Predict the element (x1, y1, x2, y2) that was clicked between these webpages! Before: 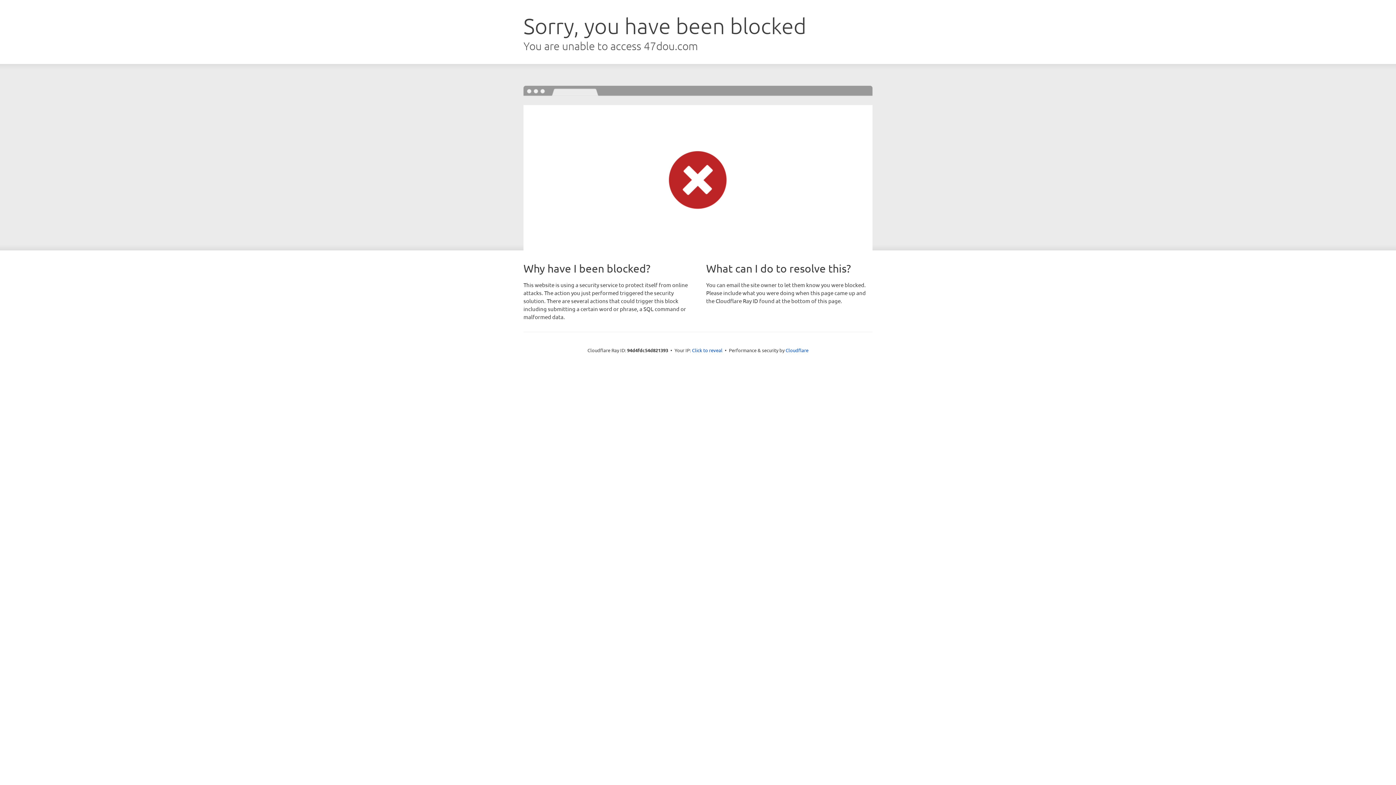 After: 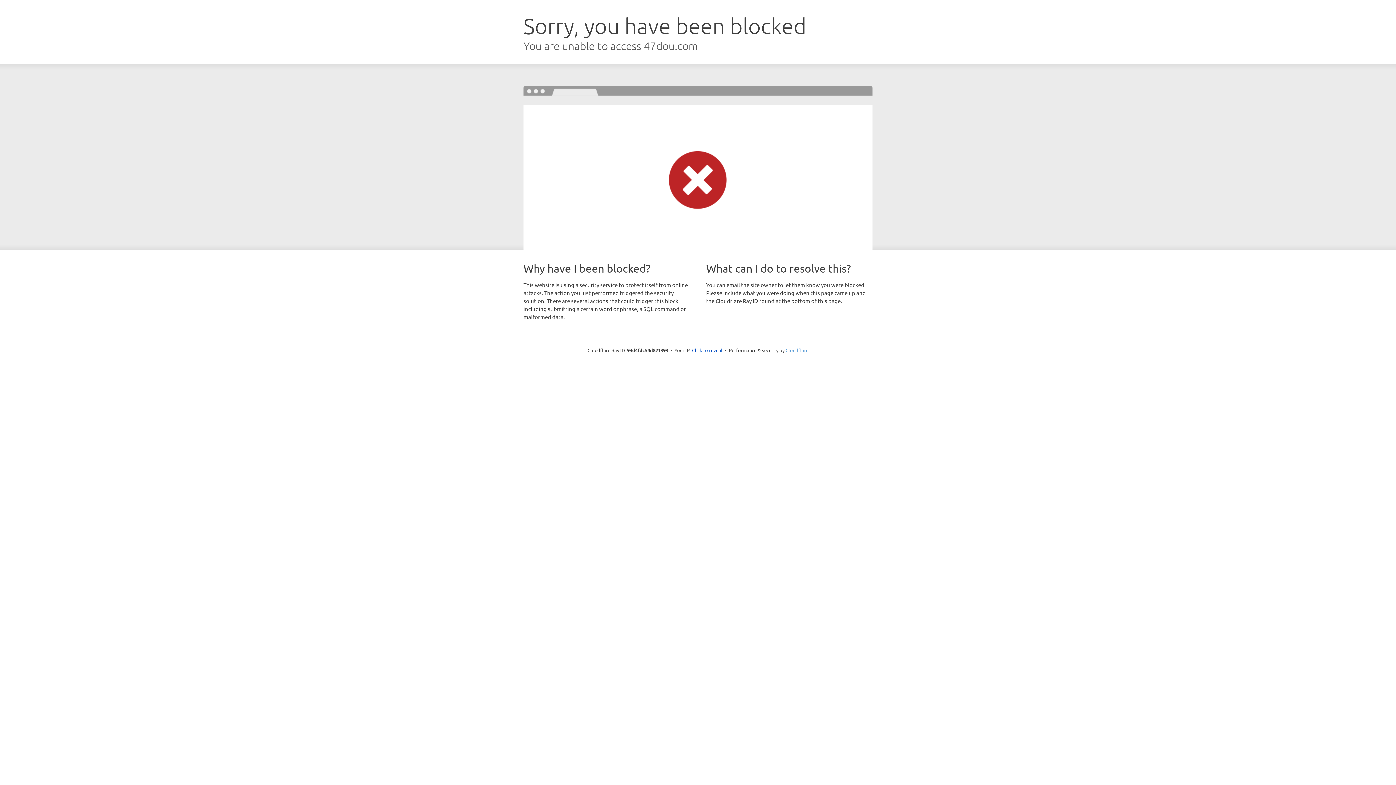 Action: label: Cloudflare bbox: (785, 347, 808, 353)